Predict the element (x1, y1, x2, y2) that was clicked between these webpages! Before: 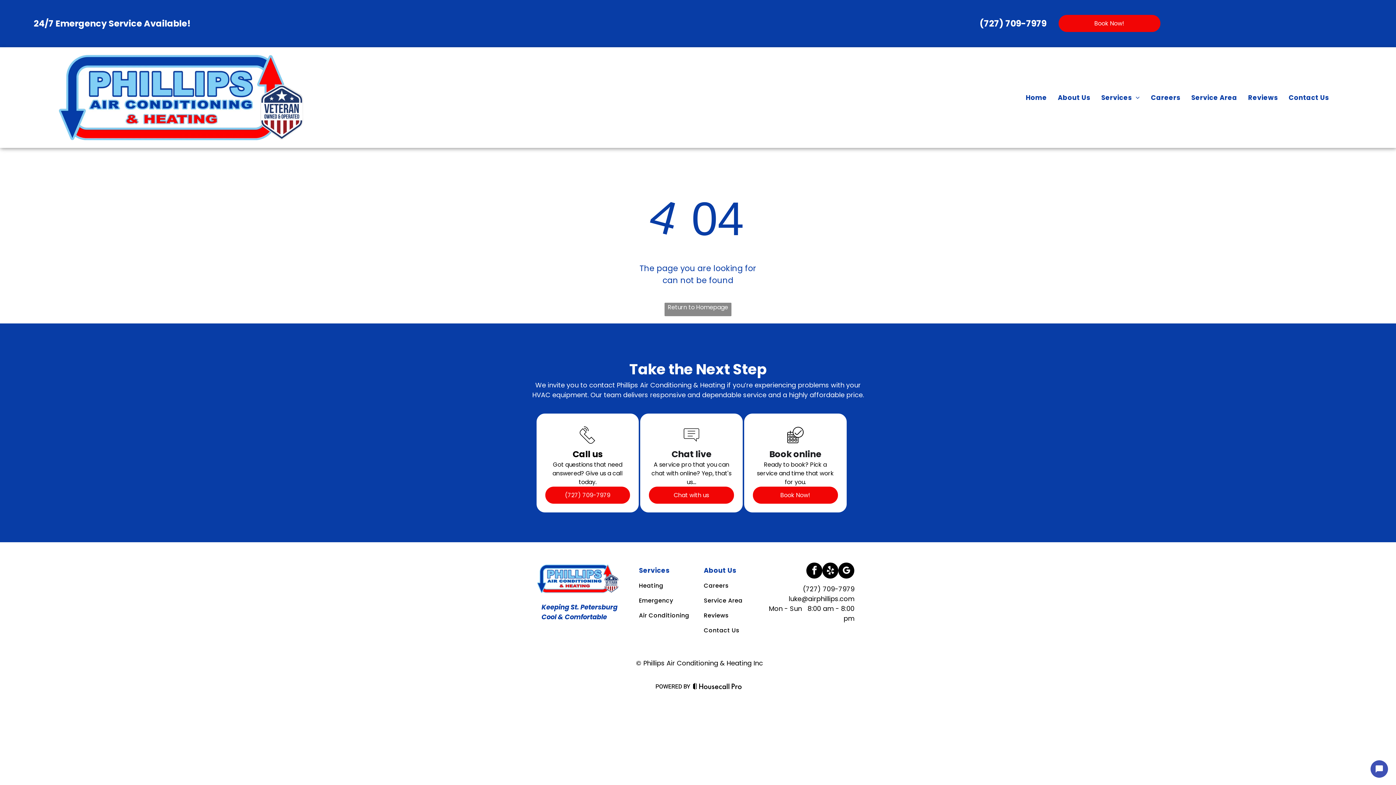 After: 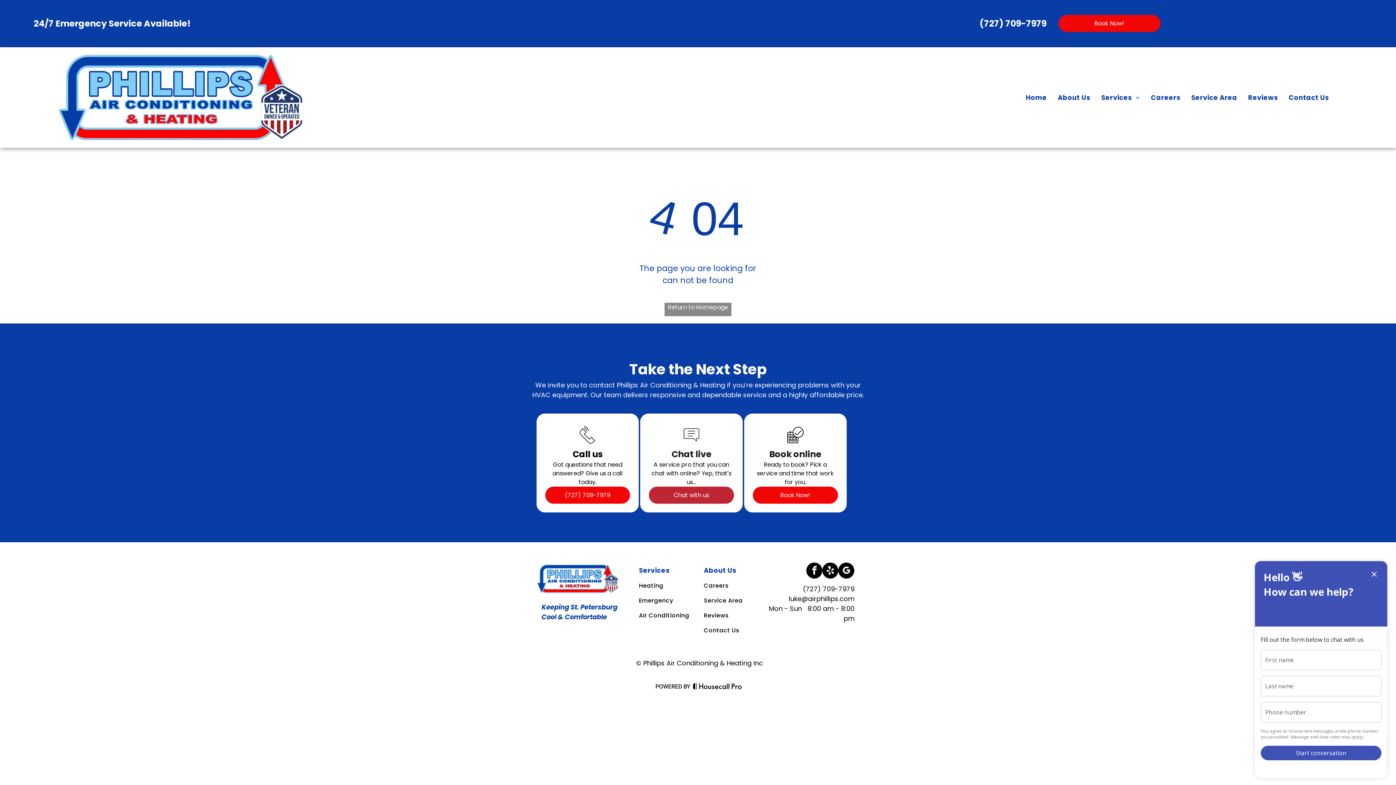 Action: label: Chat with us  bbox: (649, 490, 734, 499)